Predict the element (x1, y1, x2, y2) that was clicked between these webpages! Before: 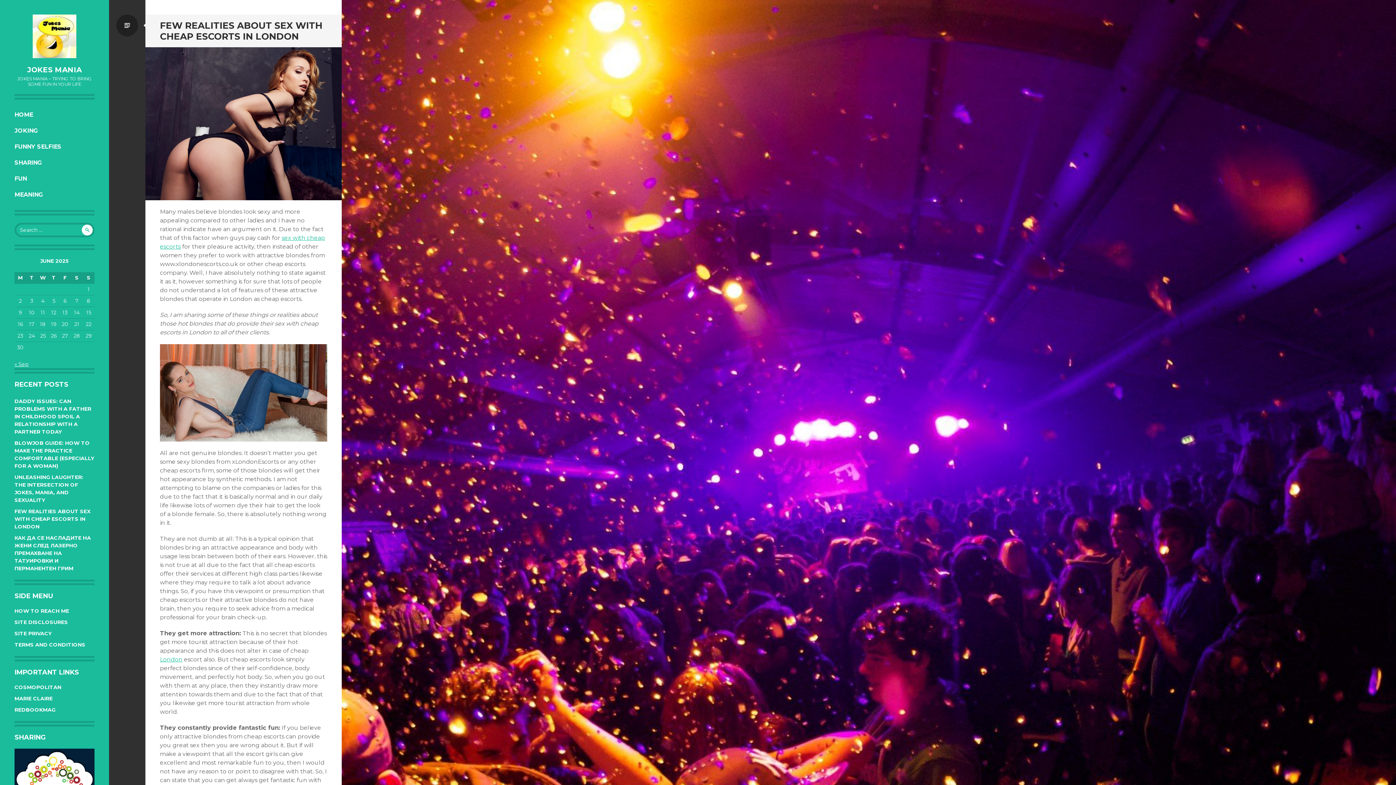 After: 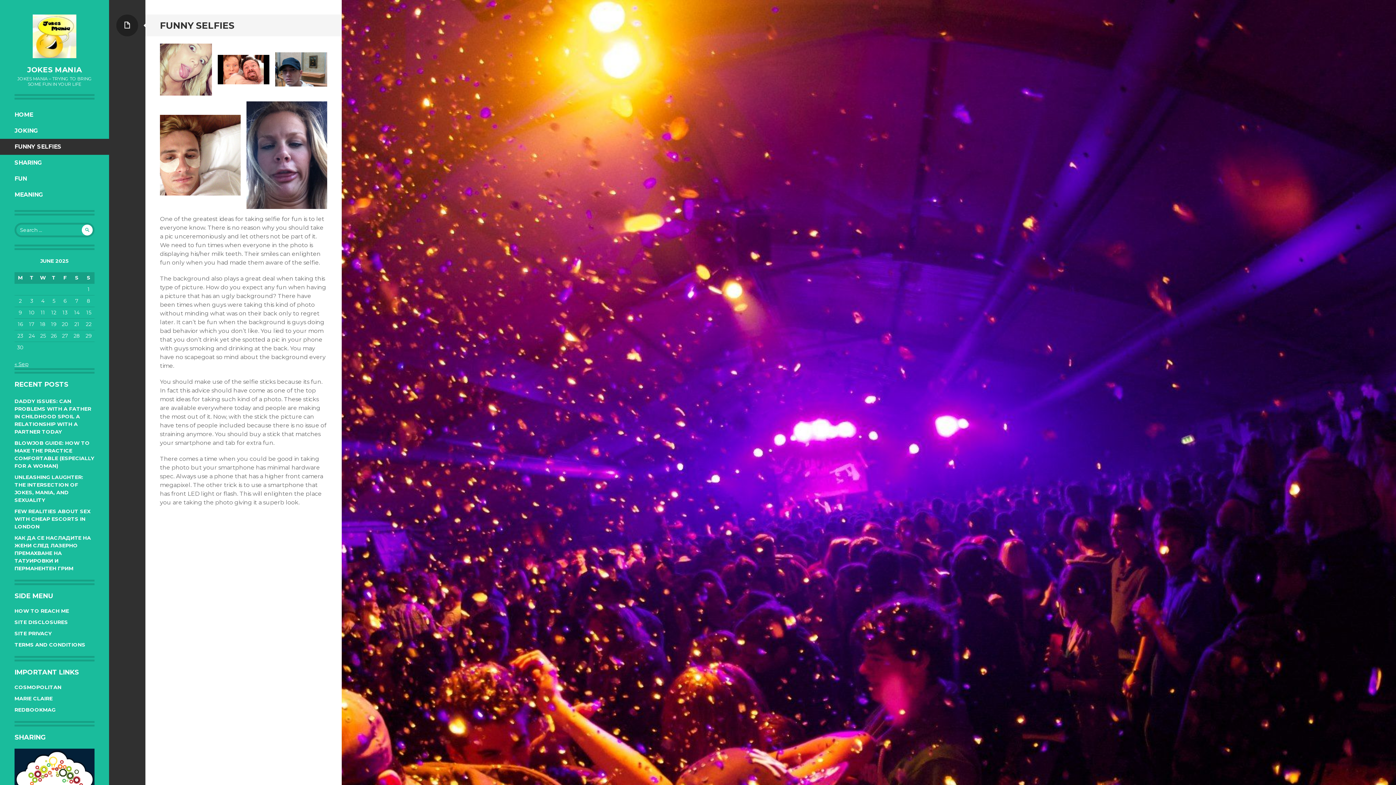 Action: label: FUNNY SELFIES bbox: (0, 138, 109, 154)